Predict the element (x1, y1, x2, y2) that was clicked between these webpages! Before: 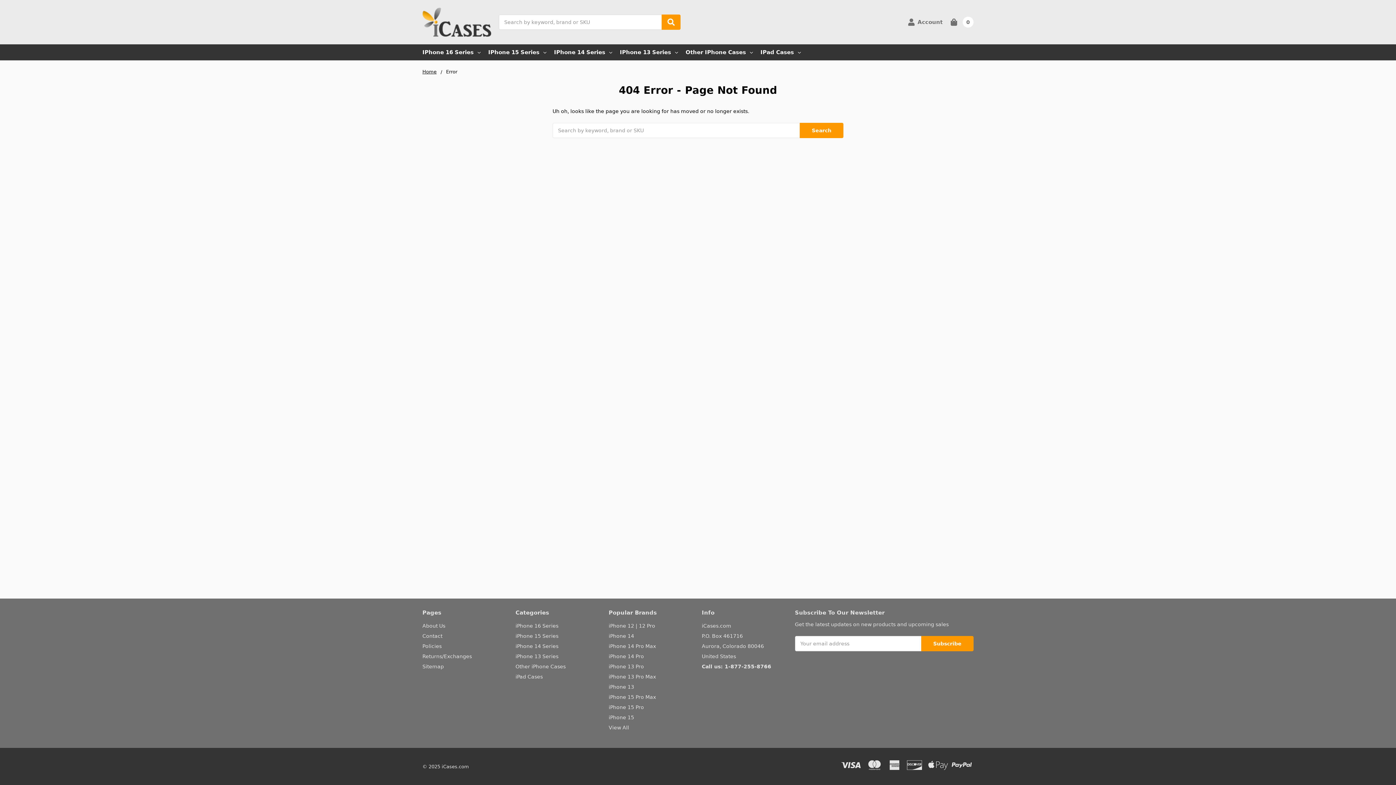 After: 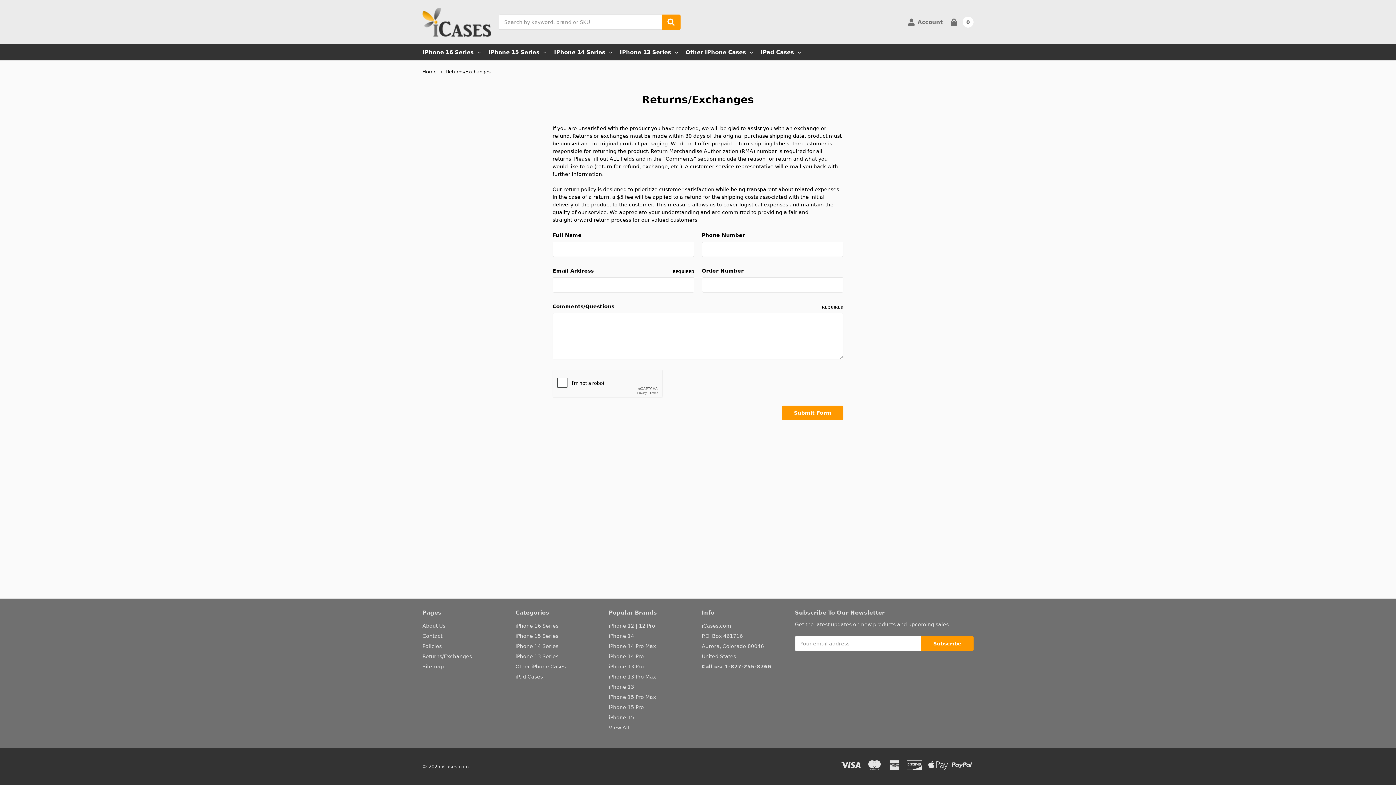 Action: bbox: (422, 653, 472, 659) label: Returns/Exchanges